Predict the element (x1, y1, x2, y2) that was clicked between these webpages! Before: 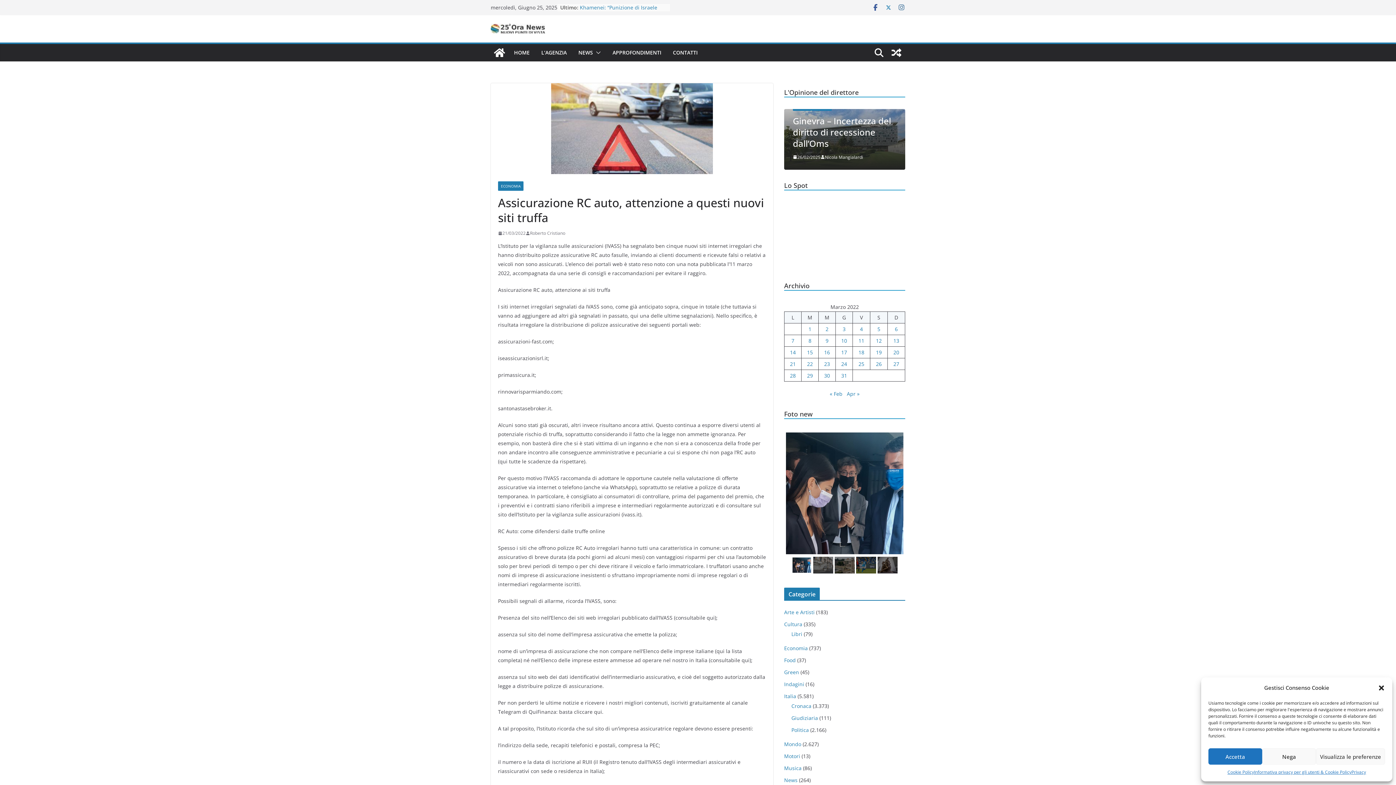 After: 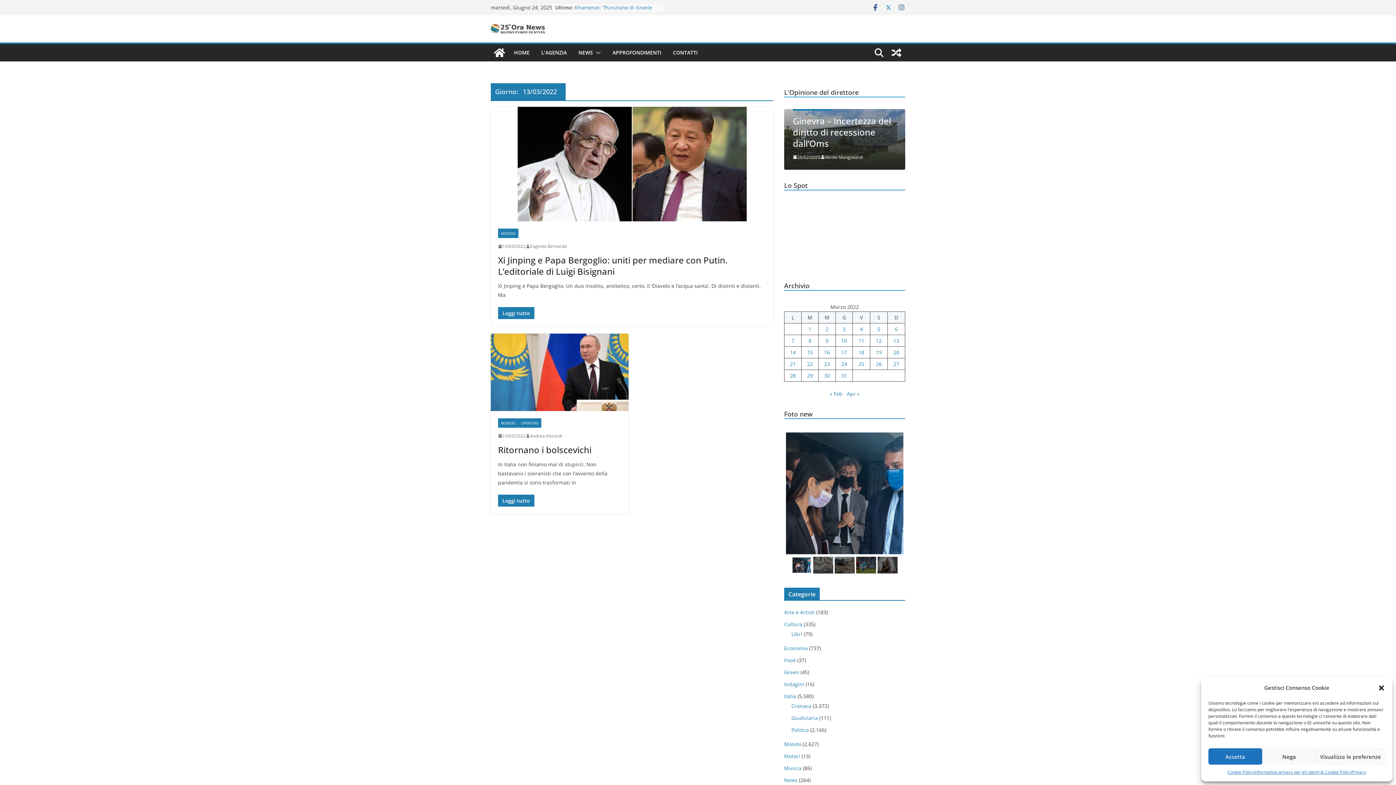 Action: label: Articoli pubblicati in 13 March 2022 bbox: (893, 337, 899, 344)